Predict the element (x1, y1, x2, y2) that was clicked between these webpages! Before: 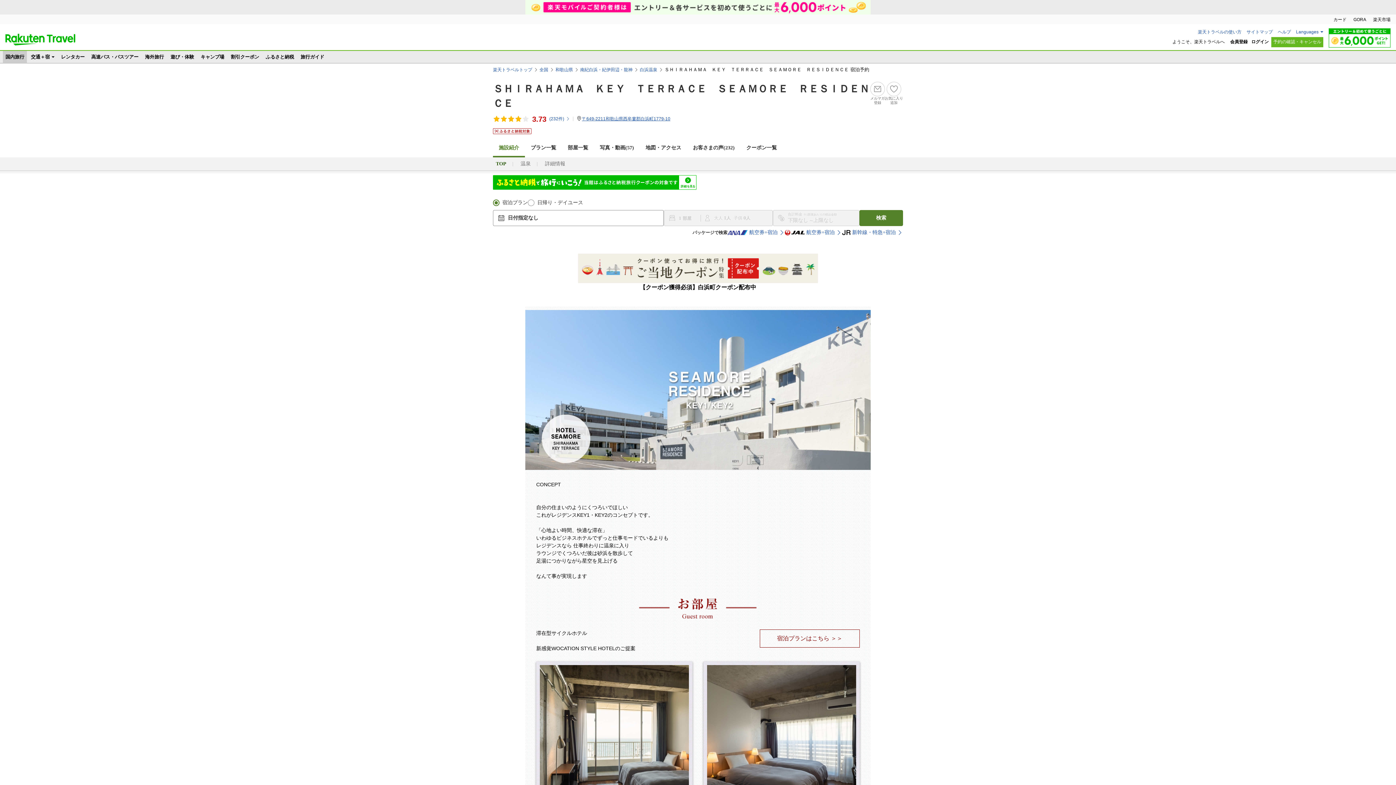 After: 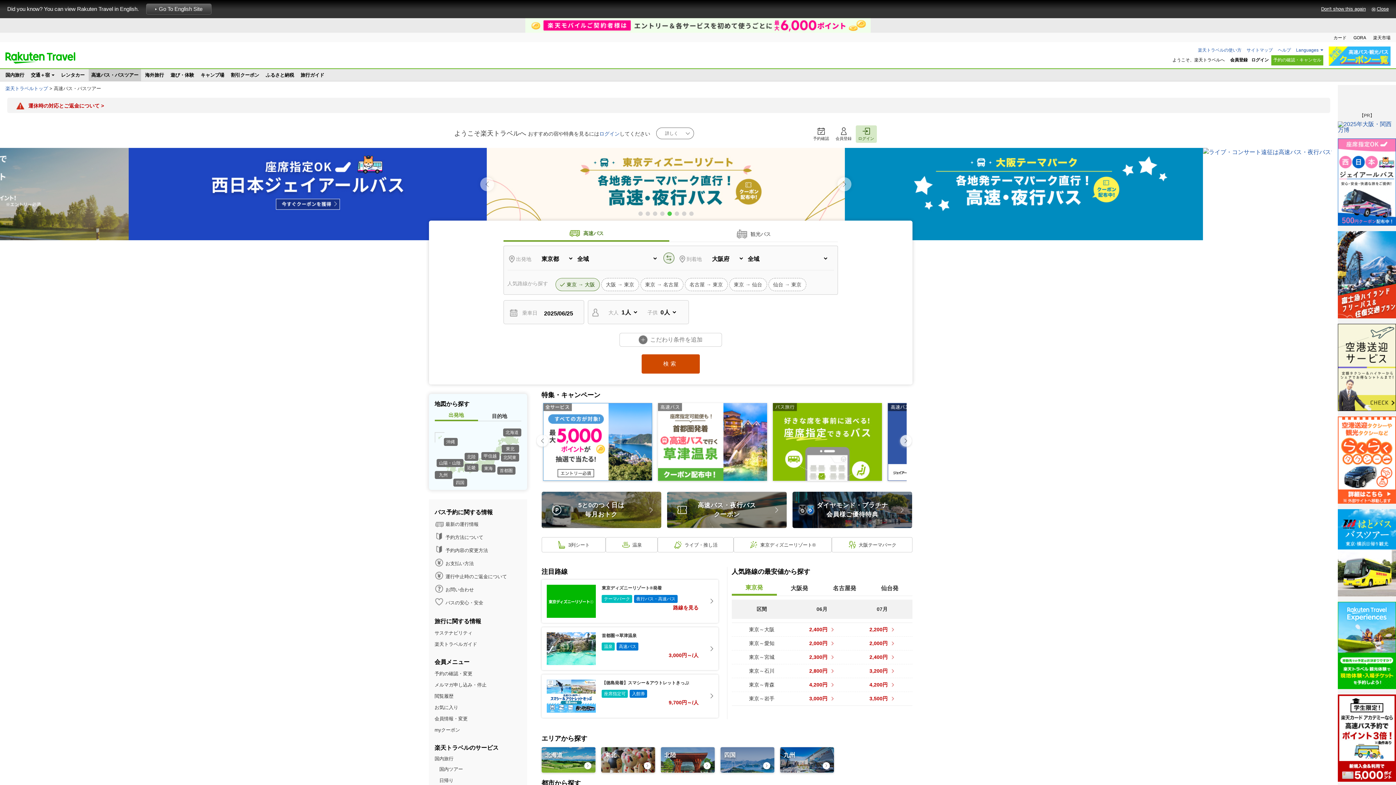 Action: label: 高速バス・バスツアー bbox: (88, 50, 141, 62)